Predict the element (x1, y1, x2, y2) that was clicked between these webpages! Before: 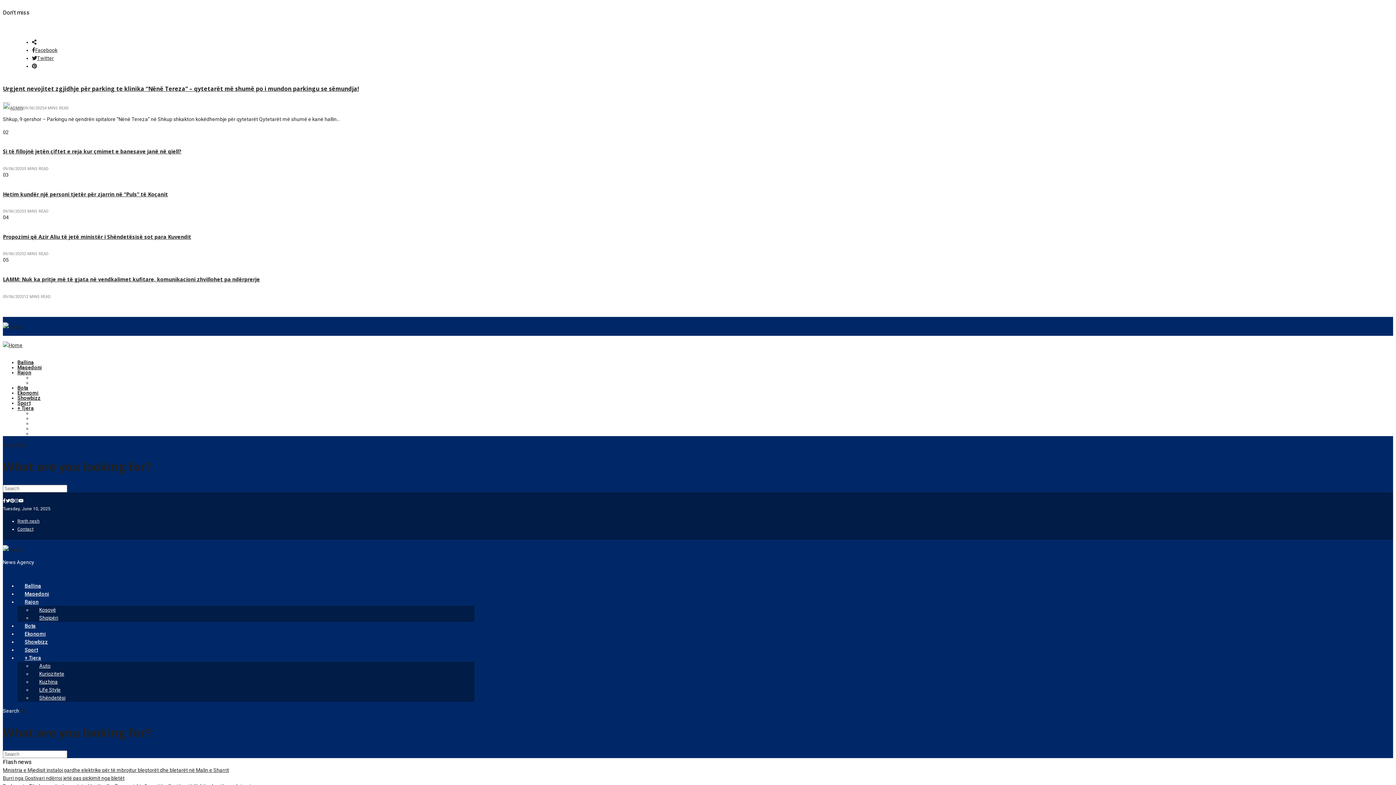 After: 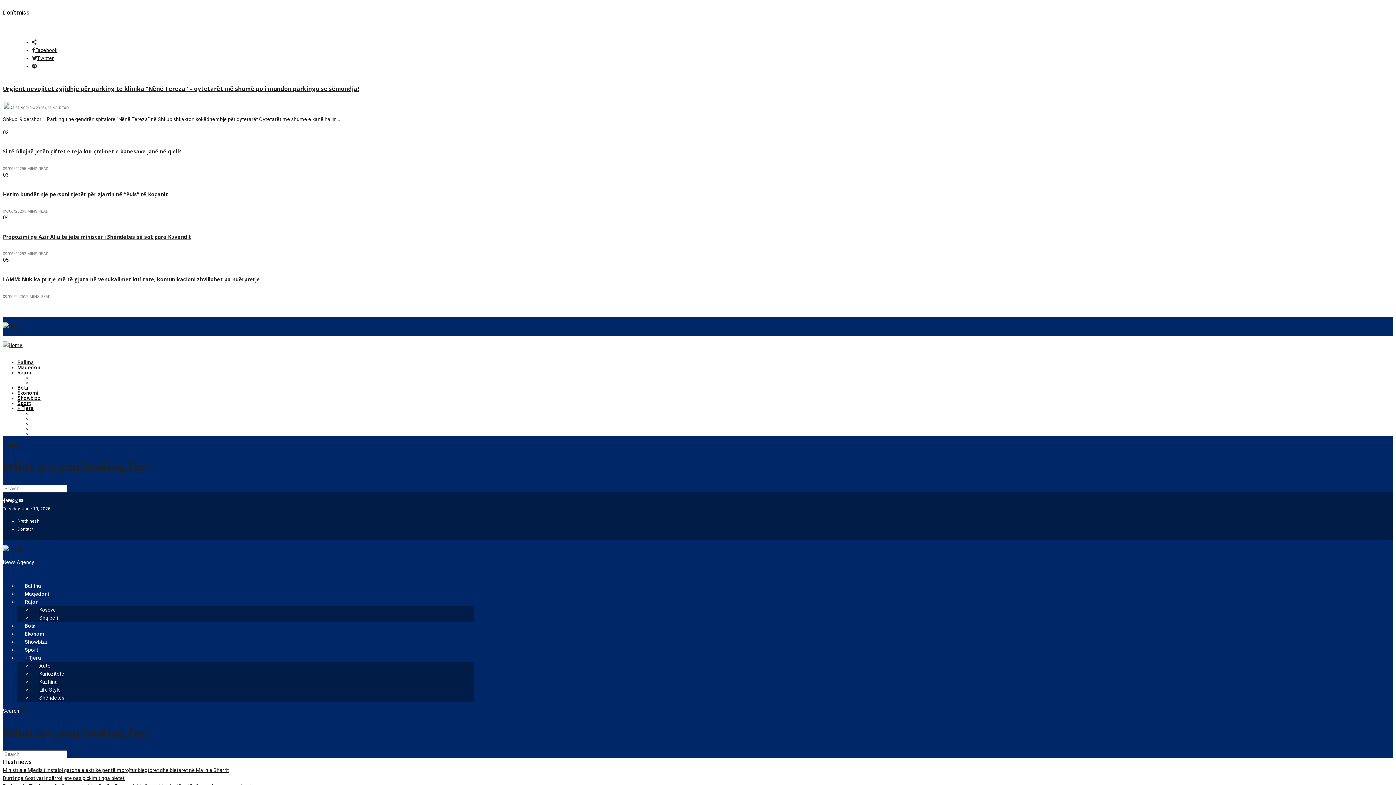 Action: bbox: (20, 442, 25, 448)